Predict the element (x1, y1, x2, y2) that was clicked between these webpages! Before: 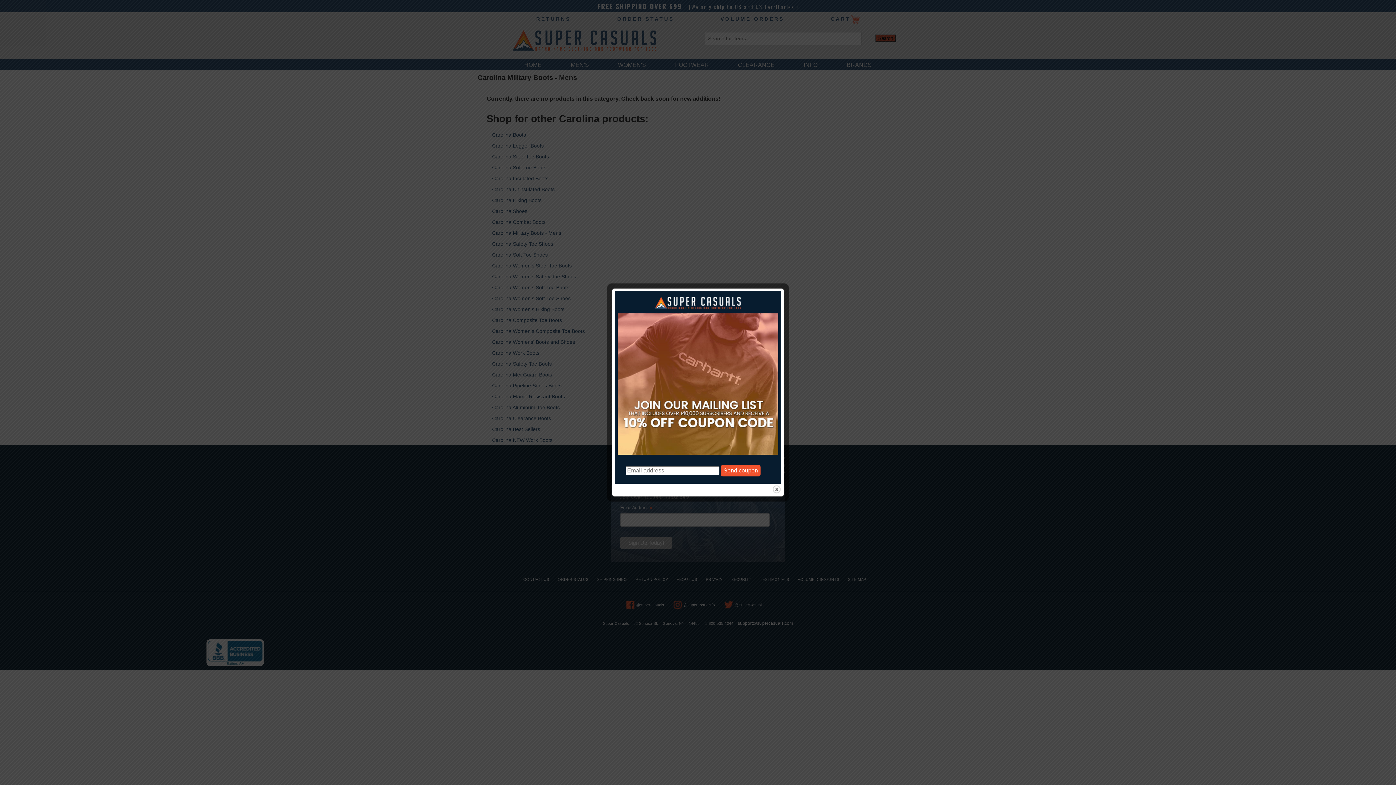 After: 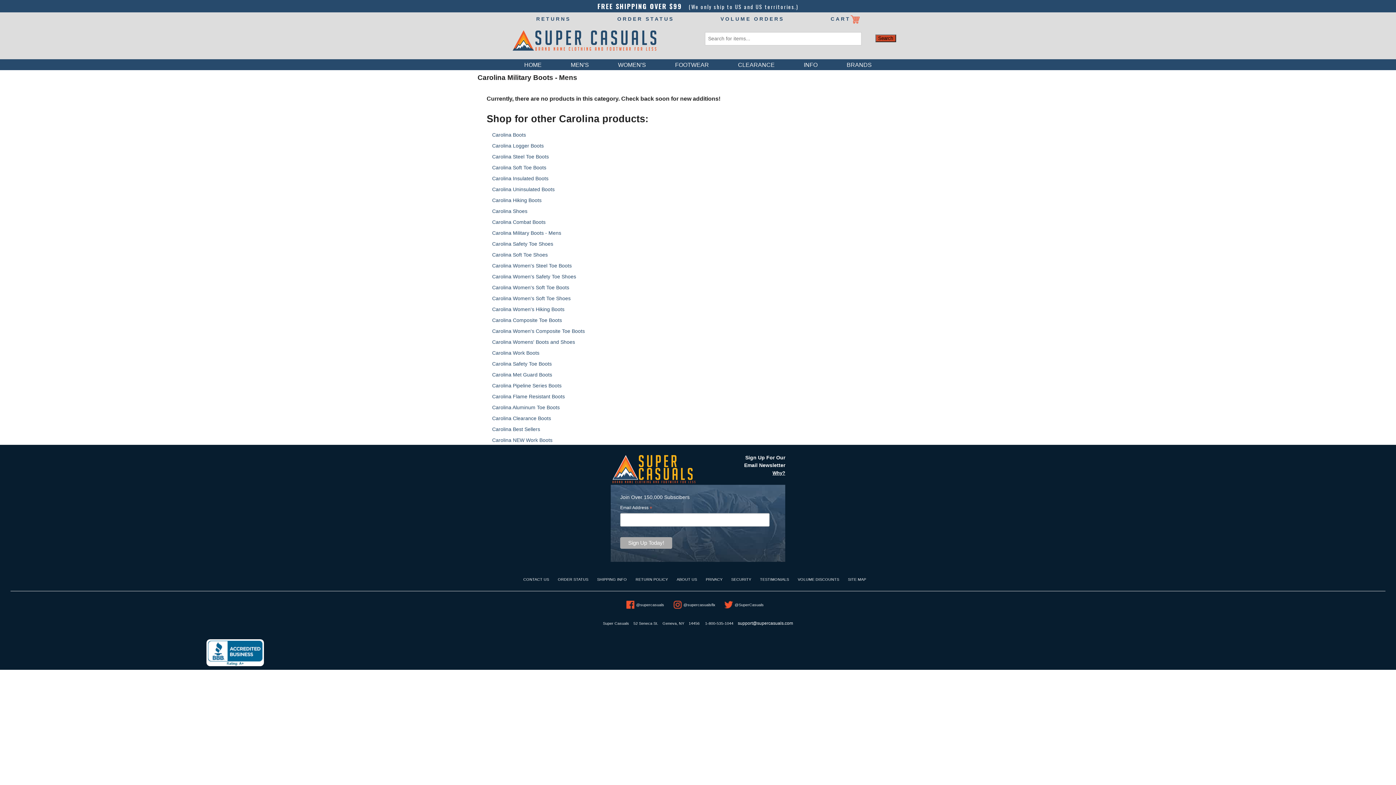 Action: bbox: (772, 485, 781, 494) label: close